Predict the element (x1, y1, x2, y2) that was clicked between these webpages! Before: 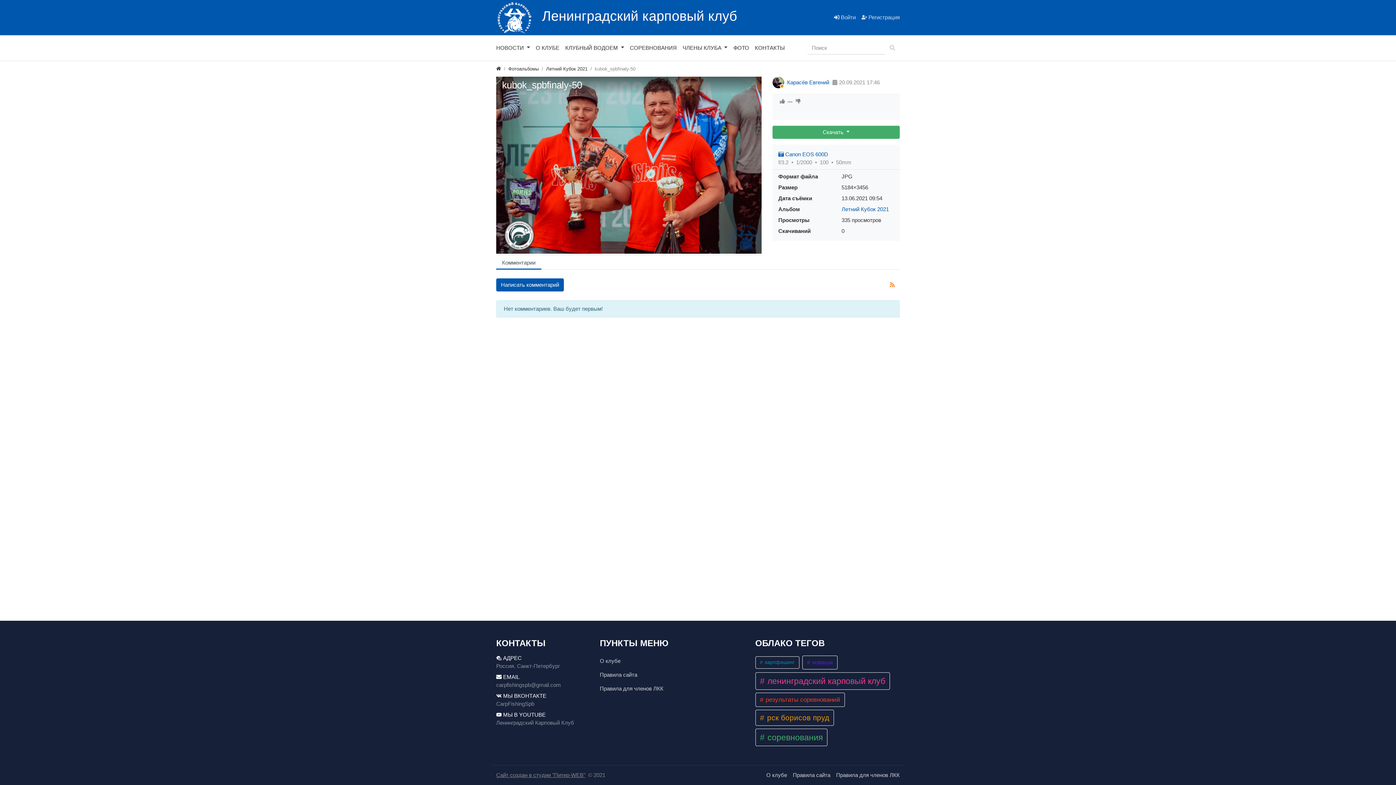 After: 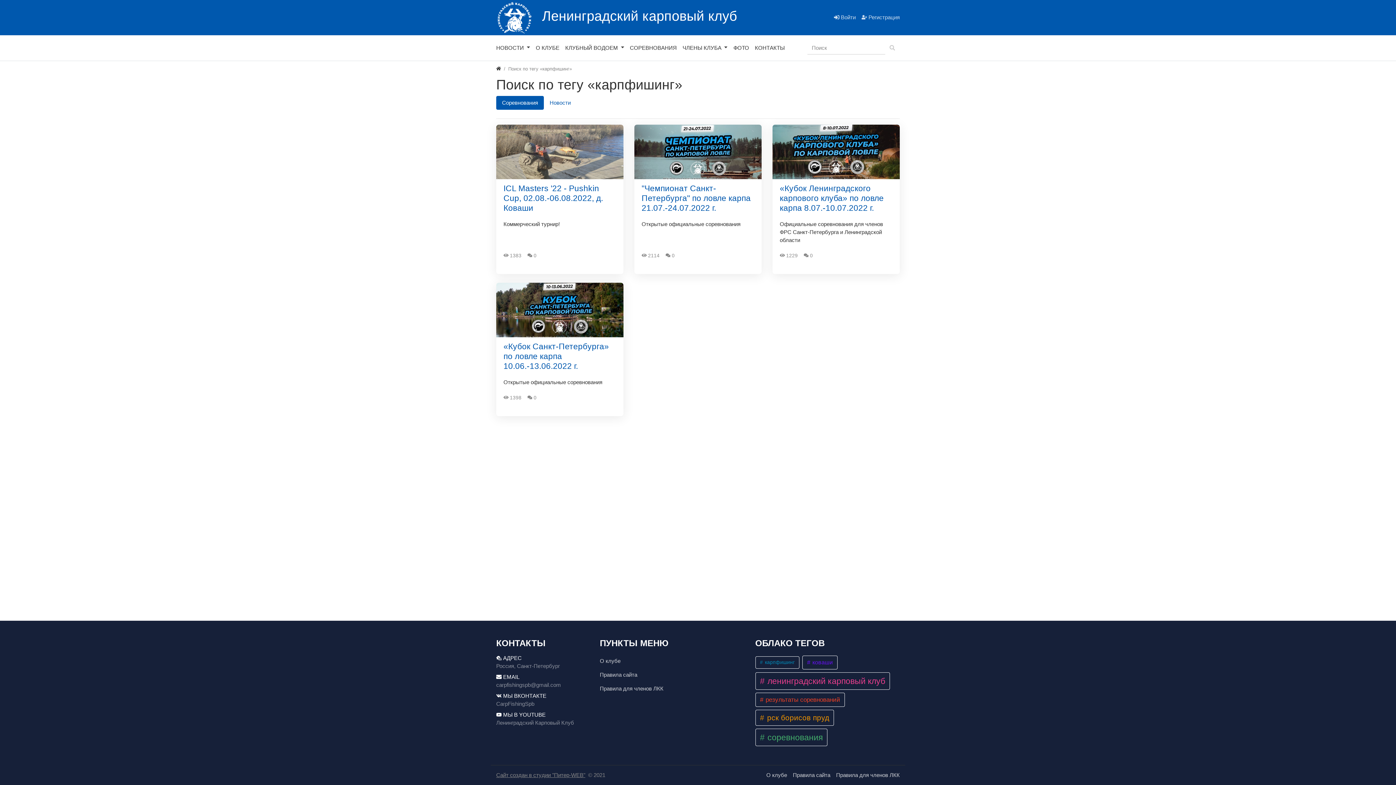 Action: label:  карпфишинг bbox: (755, 656, 799, 669)